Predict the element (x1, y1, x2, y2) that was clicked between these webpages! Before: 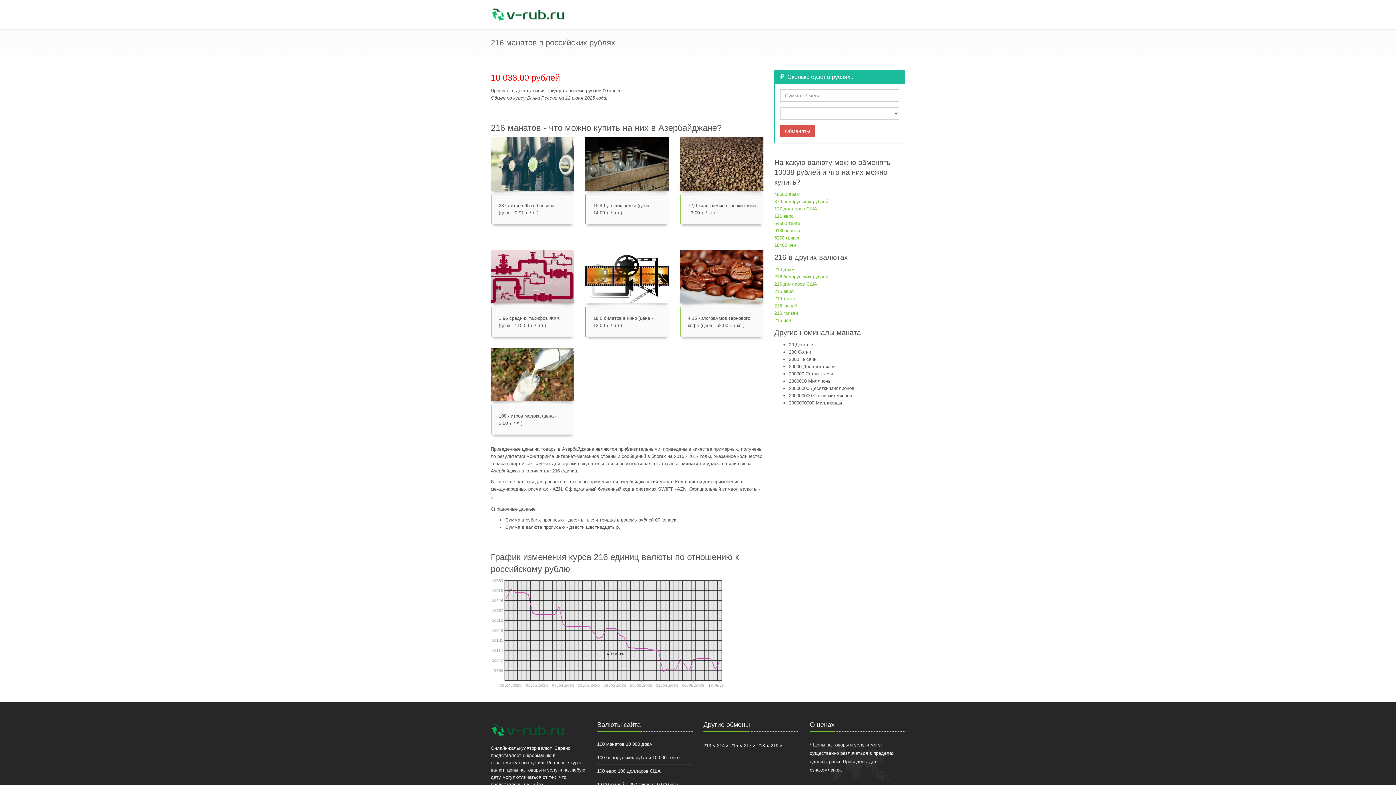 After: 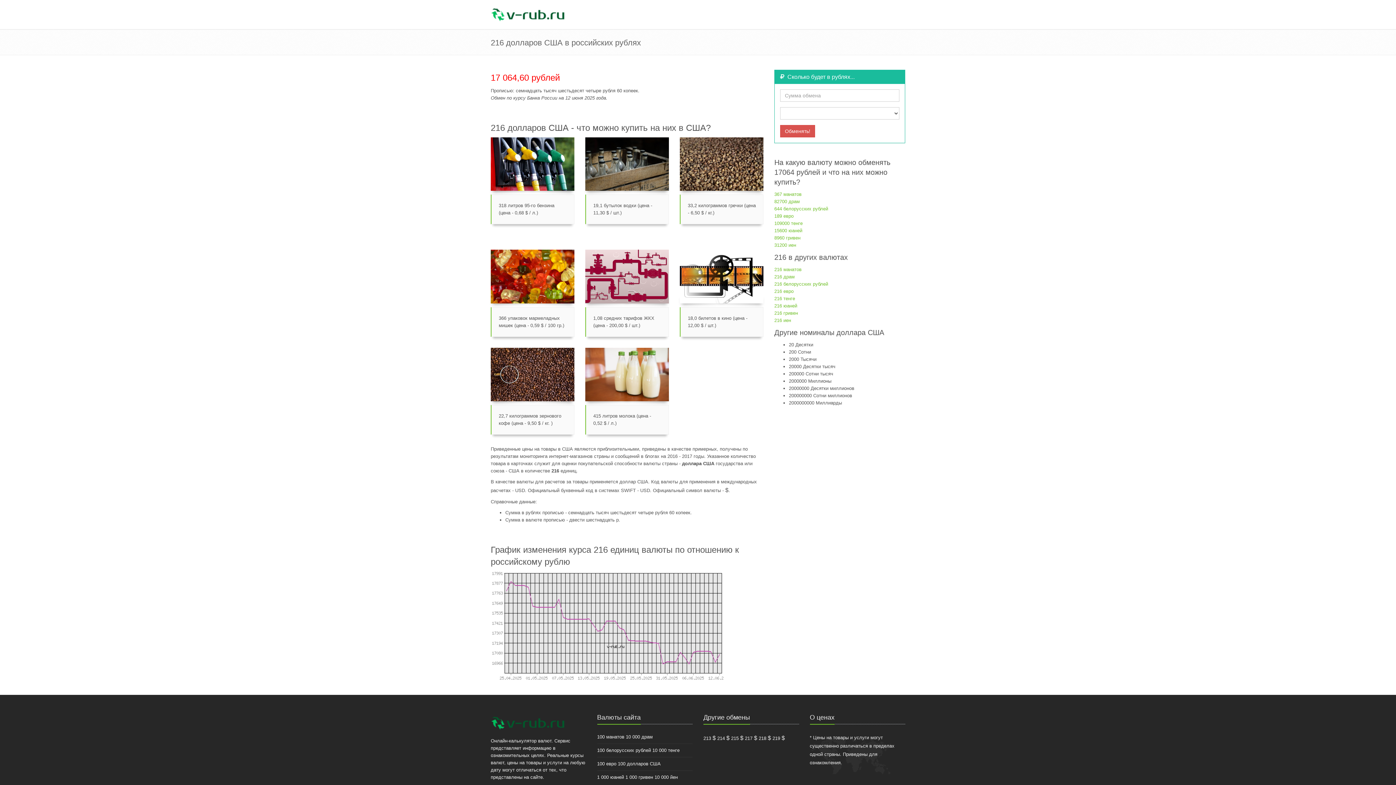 Action: label: 216 долларов США bbox: (774, 281, 817, 286)